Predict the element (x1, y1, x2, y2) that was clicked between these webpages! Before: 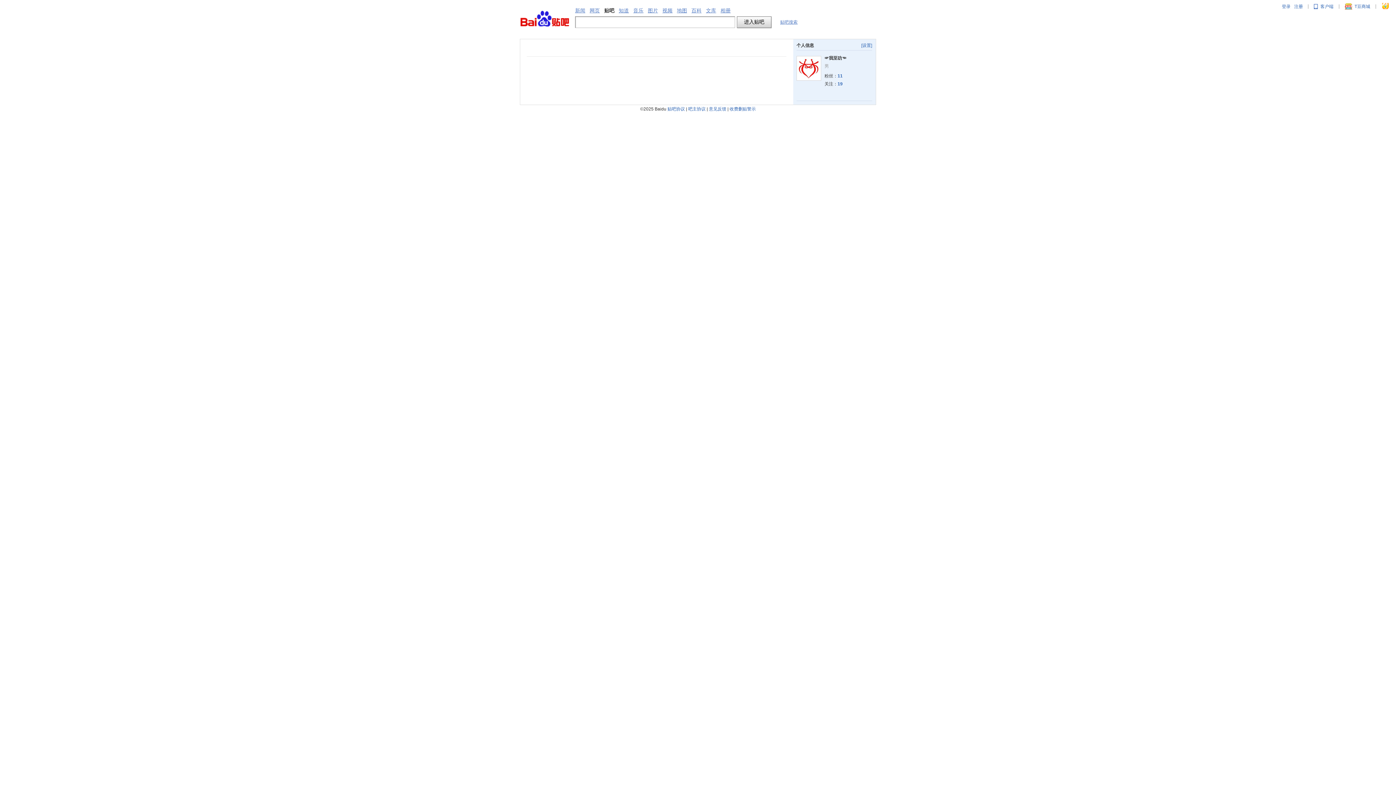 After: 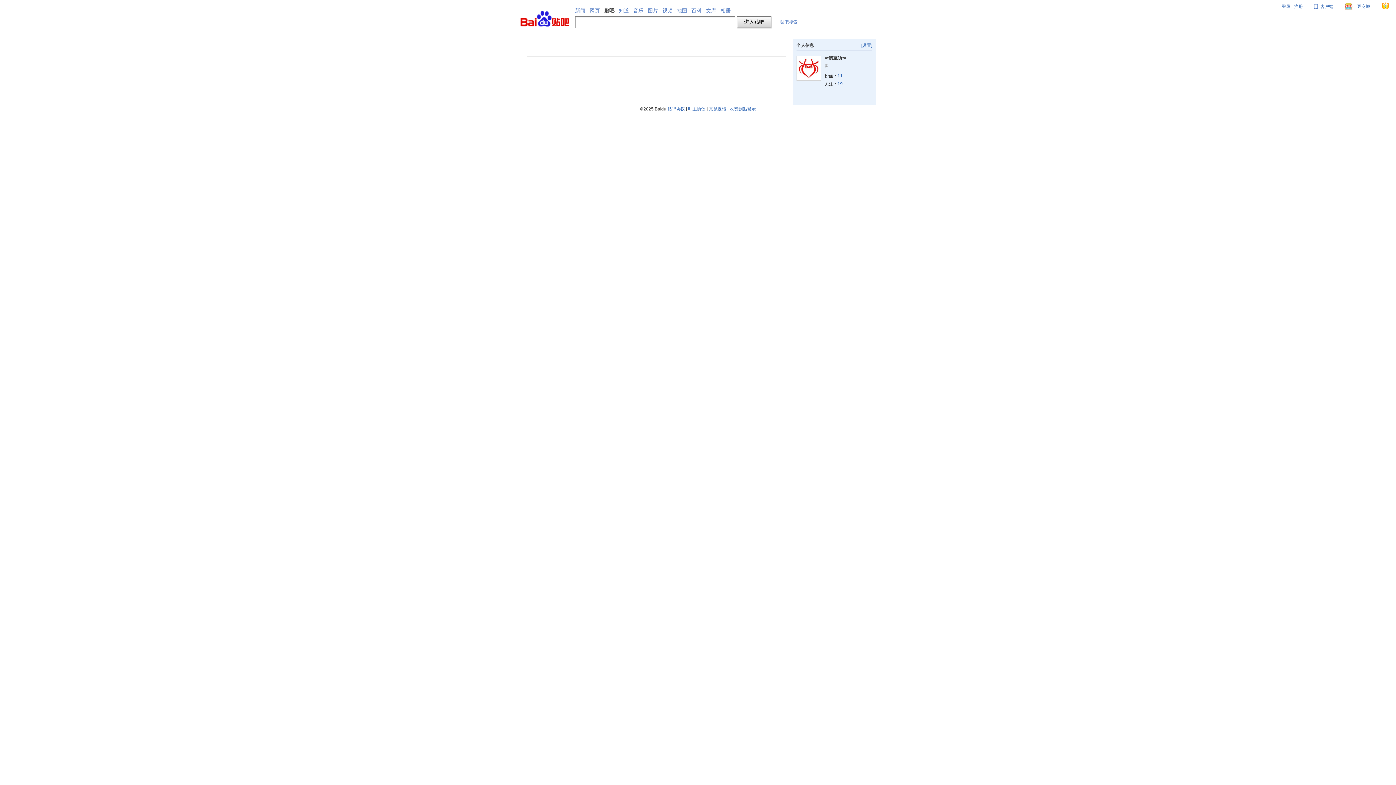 Action: label: [设置] bbox: (861, 42, 872, 48)